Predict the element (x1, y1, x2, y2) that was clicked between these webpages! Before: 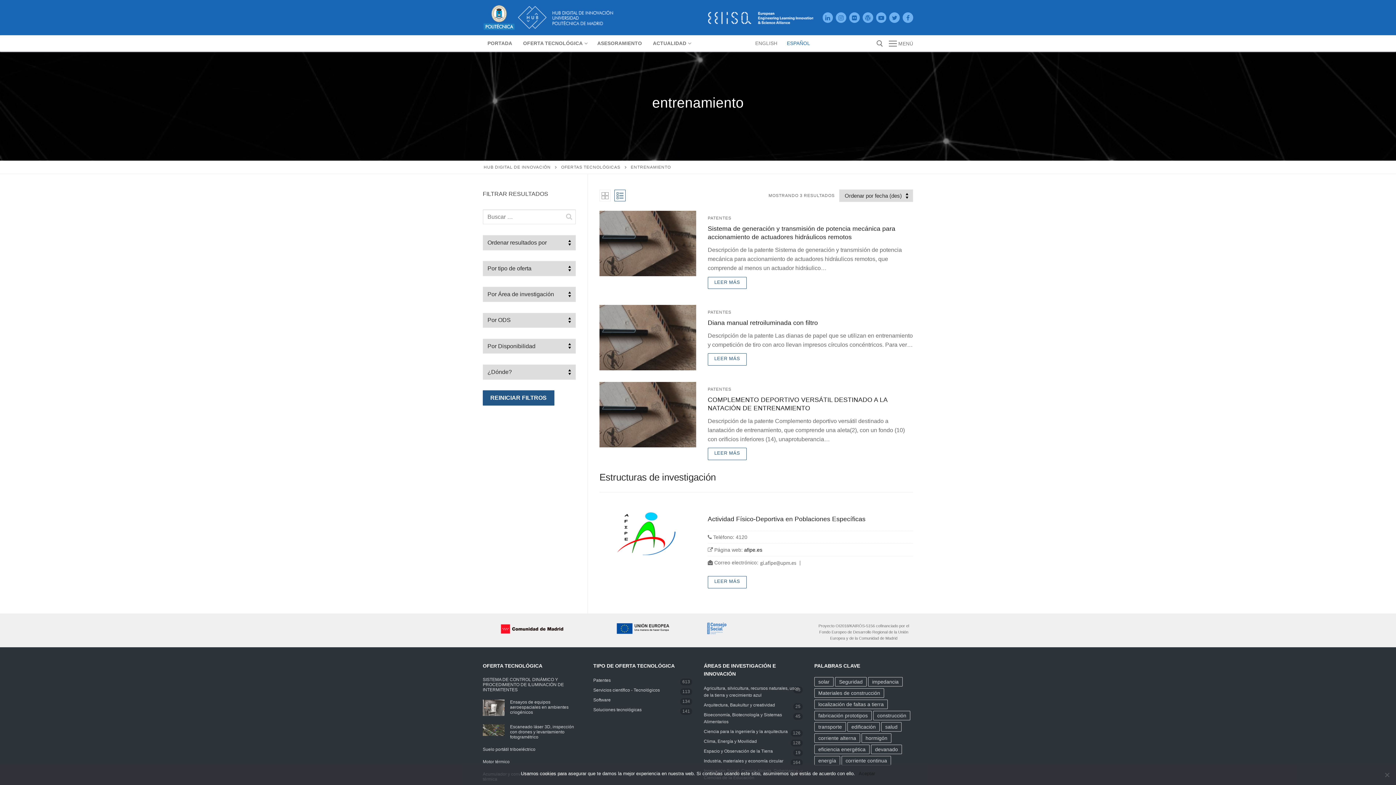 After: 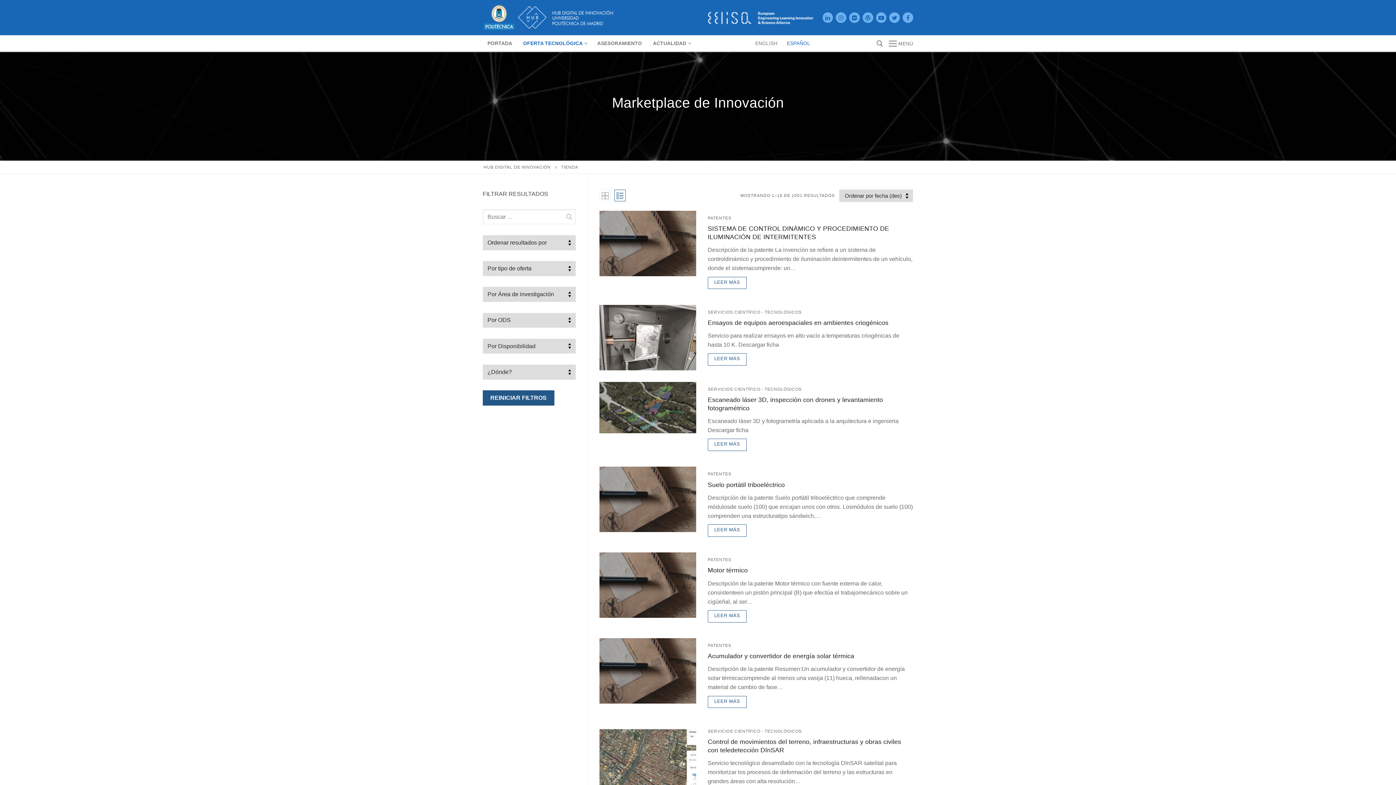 Action: bbox: (518, 36, 591, 50) label: OFERTA TECNOLÓGICA
 